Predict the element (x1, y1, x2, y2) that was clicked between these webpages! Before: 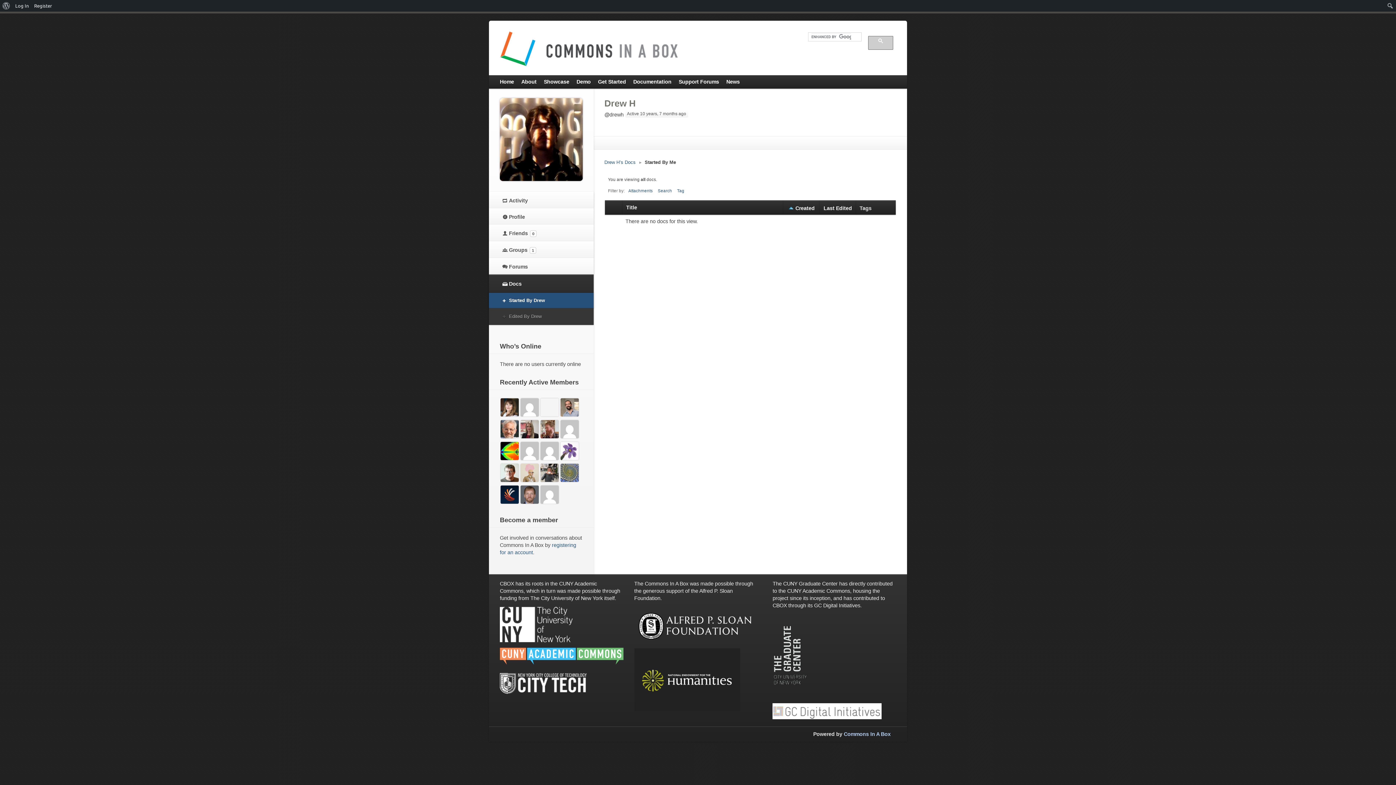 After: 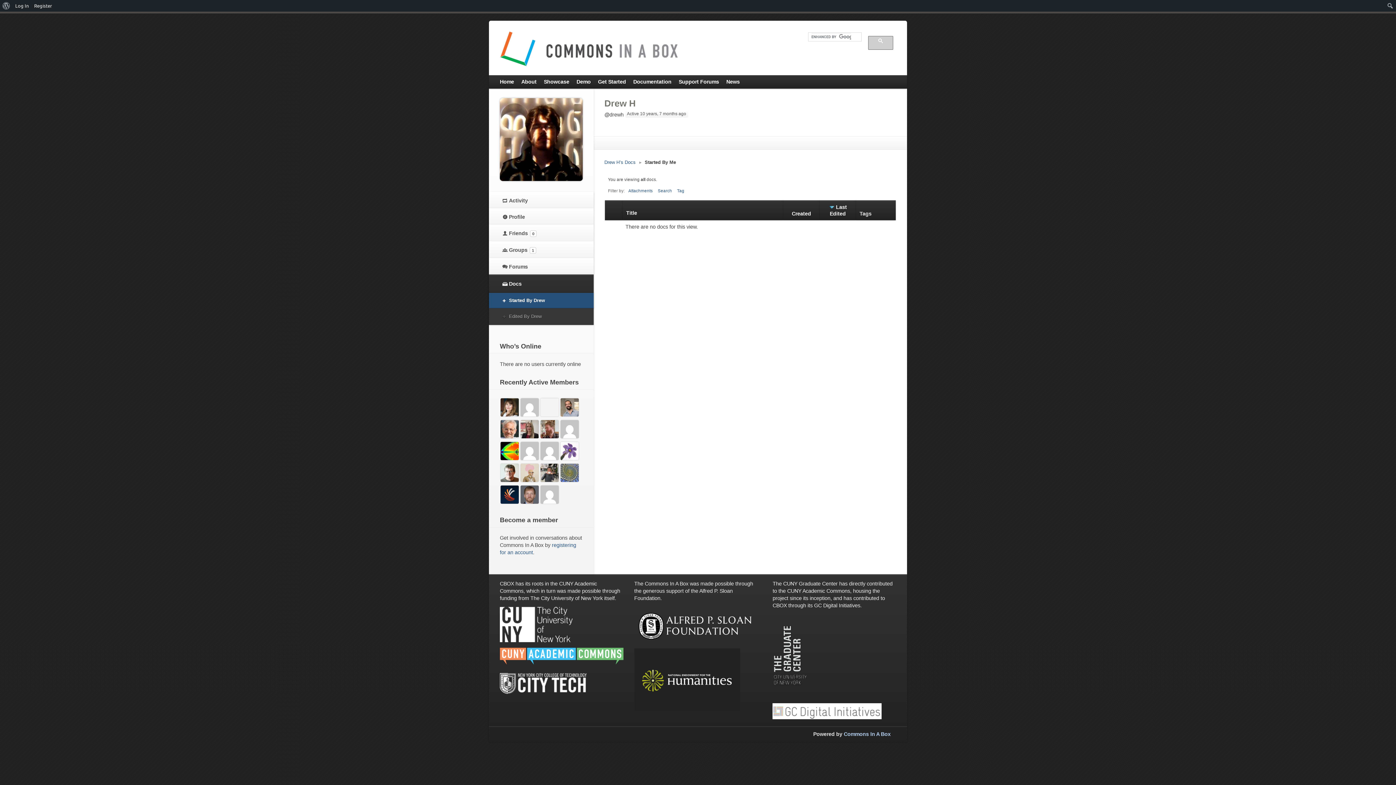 Action: bbox: (823, 205, 852, 211) label: Last Edited